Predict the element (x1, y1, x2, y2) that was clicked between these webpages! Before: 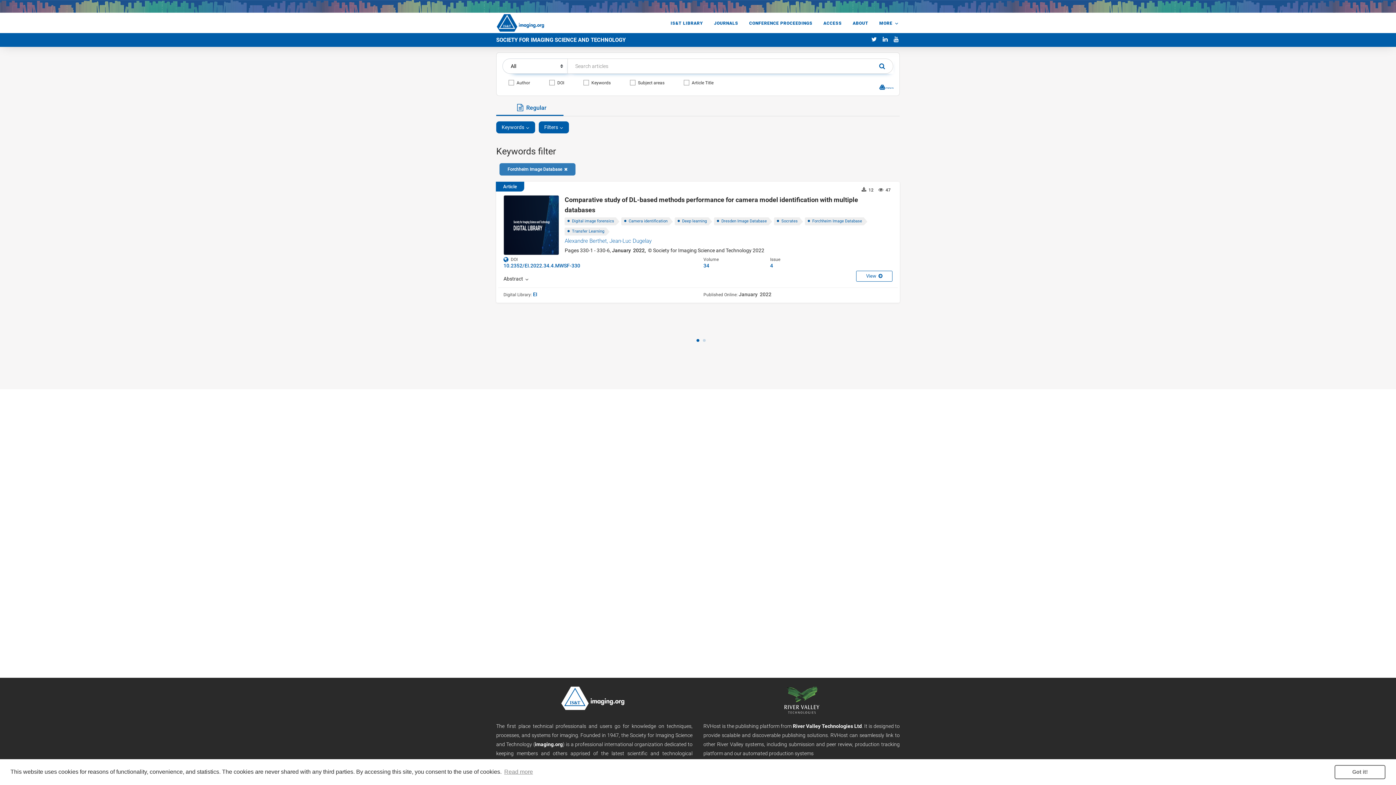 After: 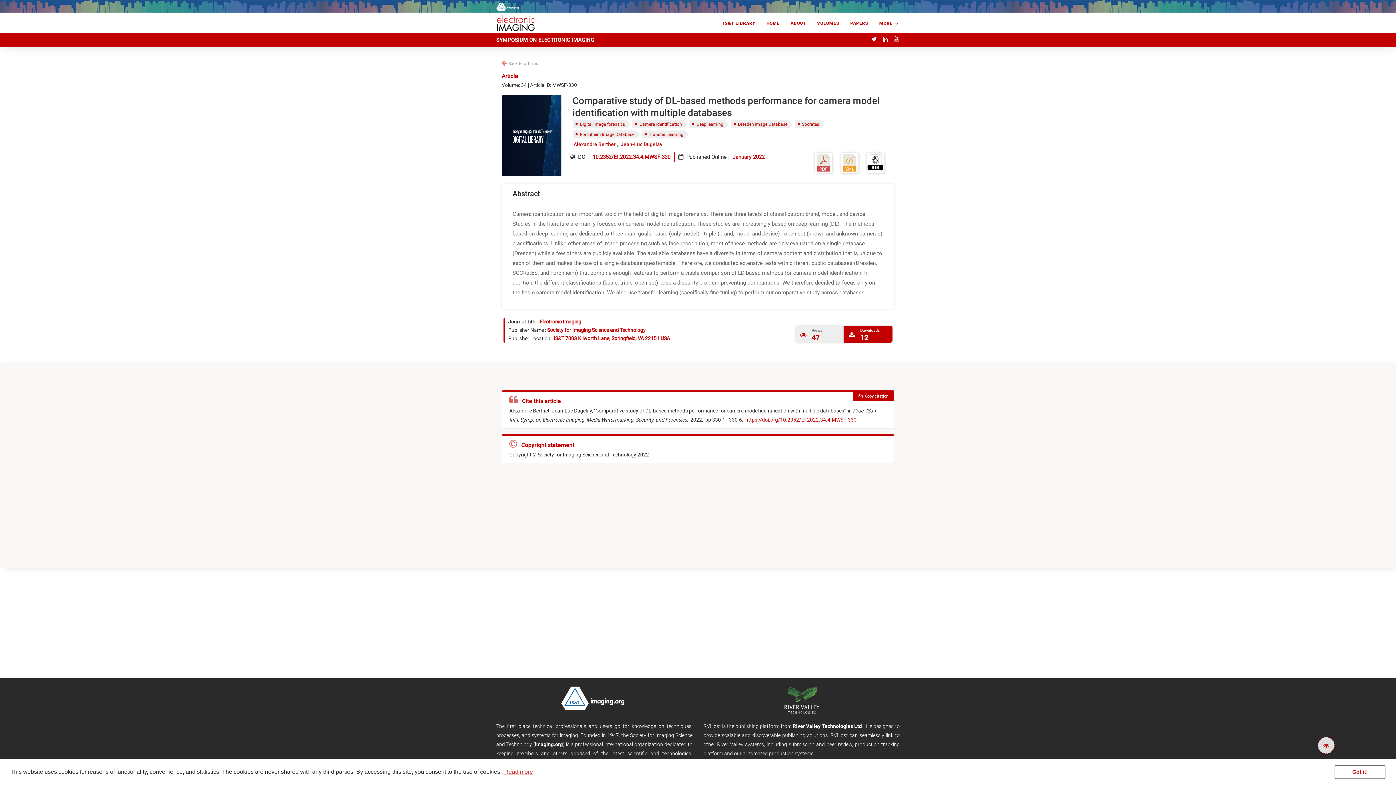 Action: label: View   bbox: (856, 270, 892, 281)